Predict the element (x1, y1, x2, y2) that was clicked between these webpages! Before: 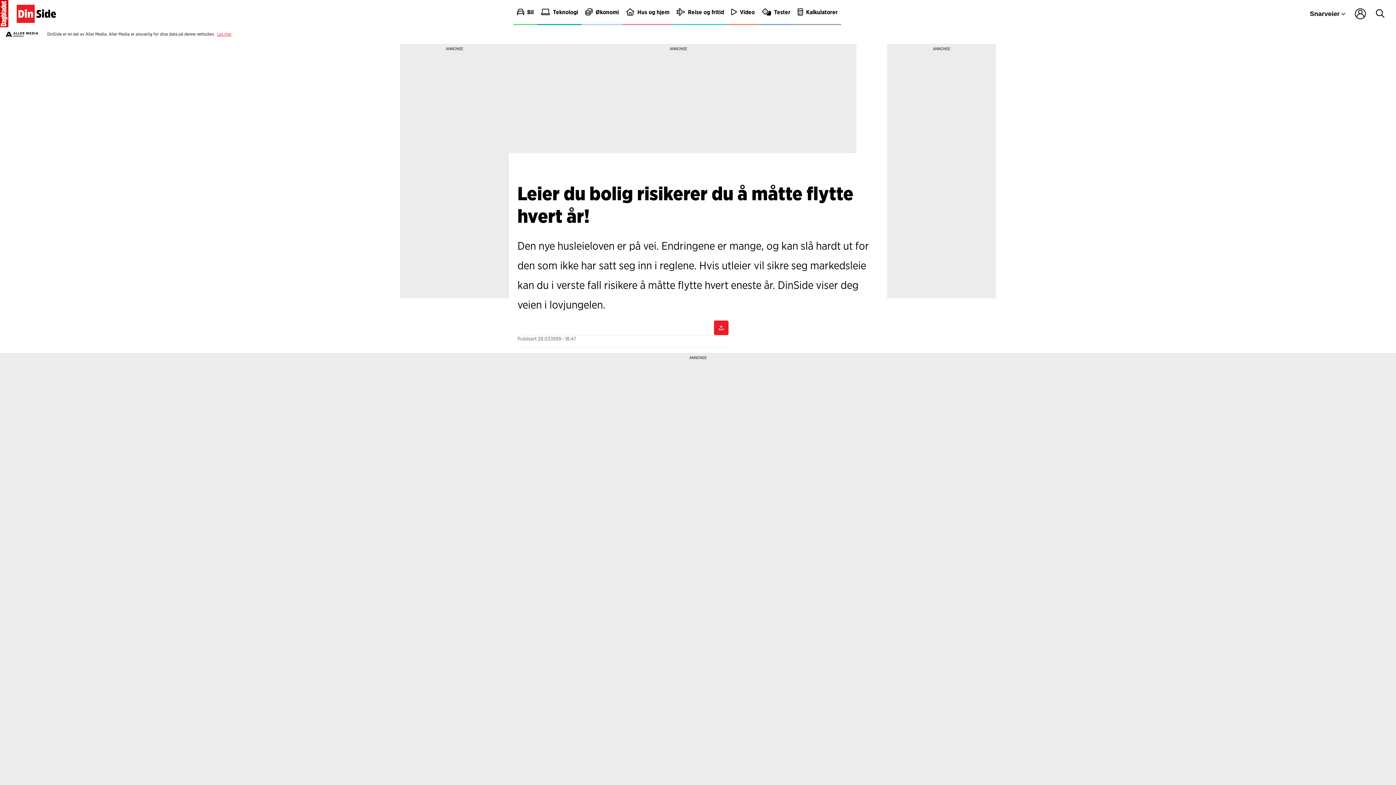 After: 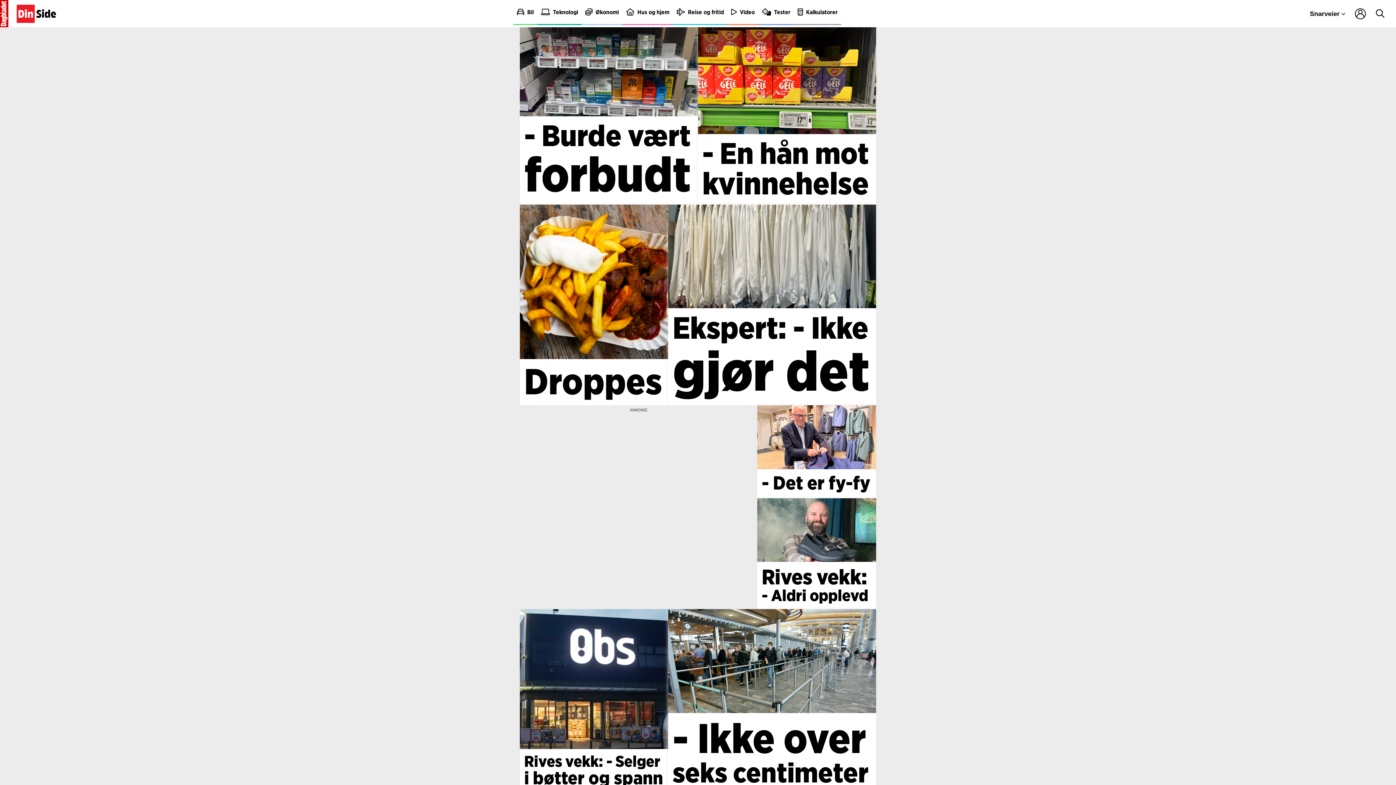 Action: bbox: (673, 0, 727, 25) label: Reise og fritid